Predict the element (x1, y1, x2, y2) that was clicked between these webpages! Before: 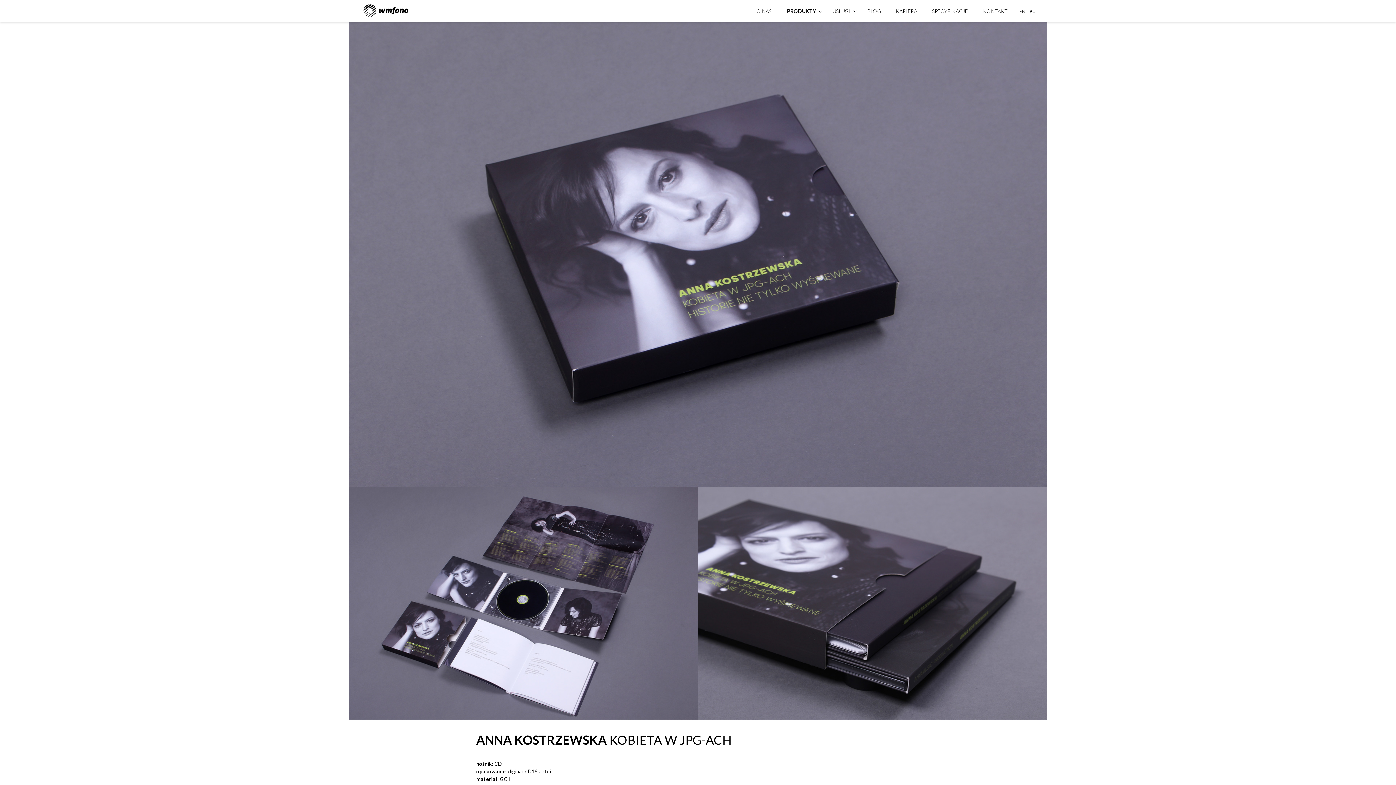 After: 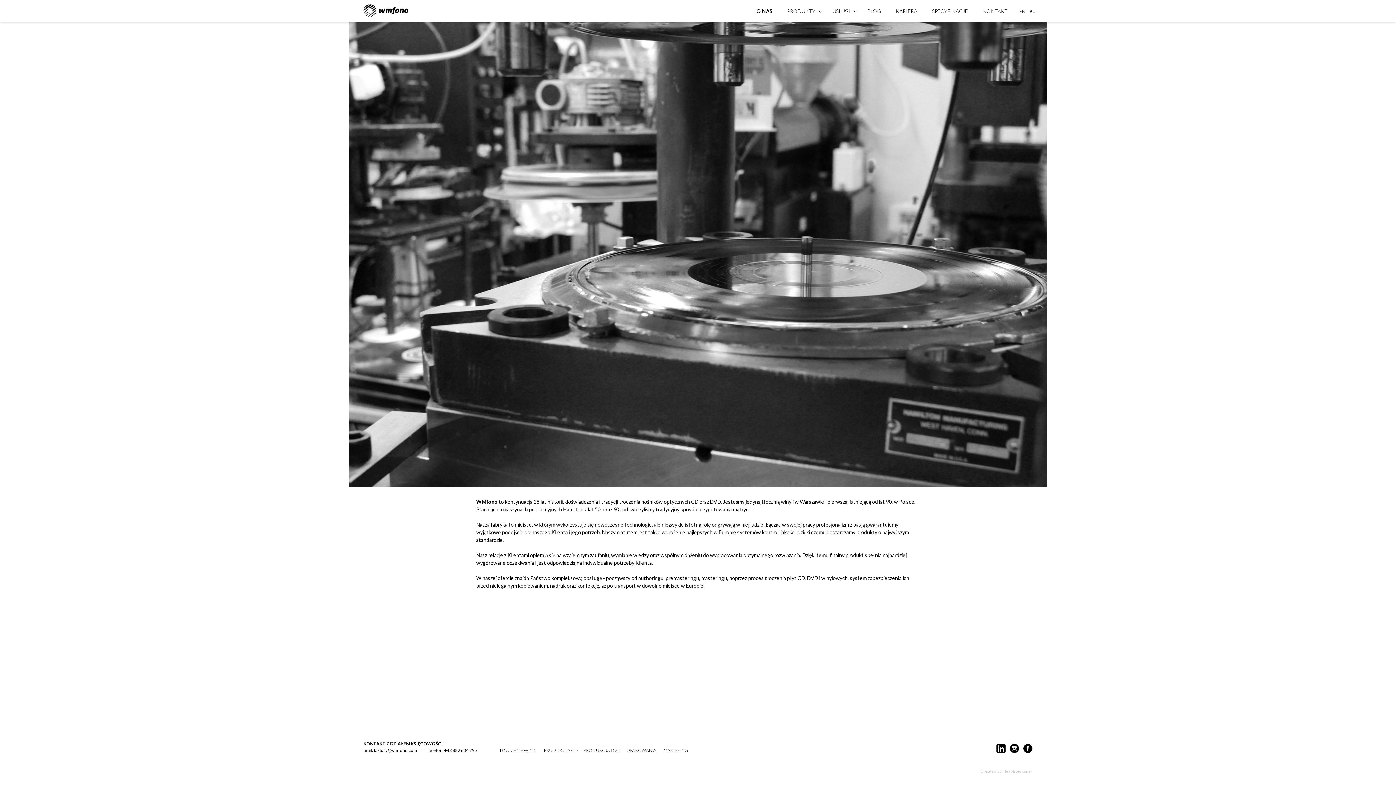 Action: label: O NAS bbox: (749, 1, 776, 21)